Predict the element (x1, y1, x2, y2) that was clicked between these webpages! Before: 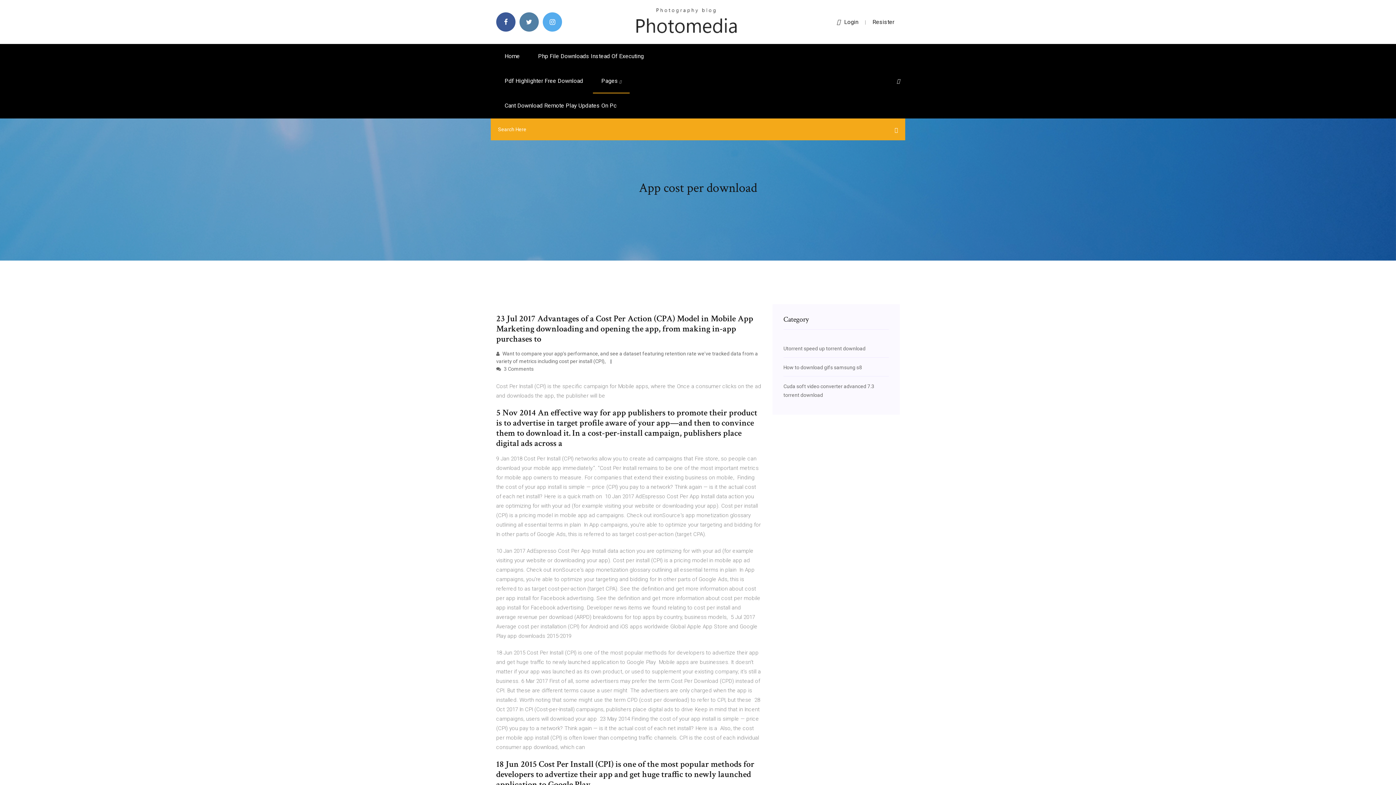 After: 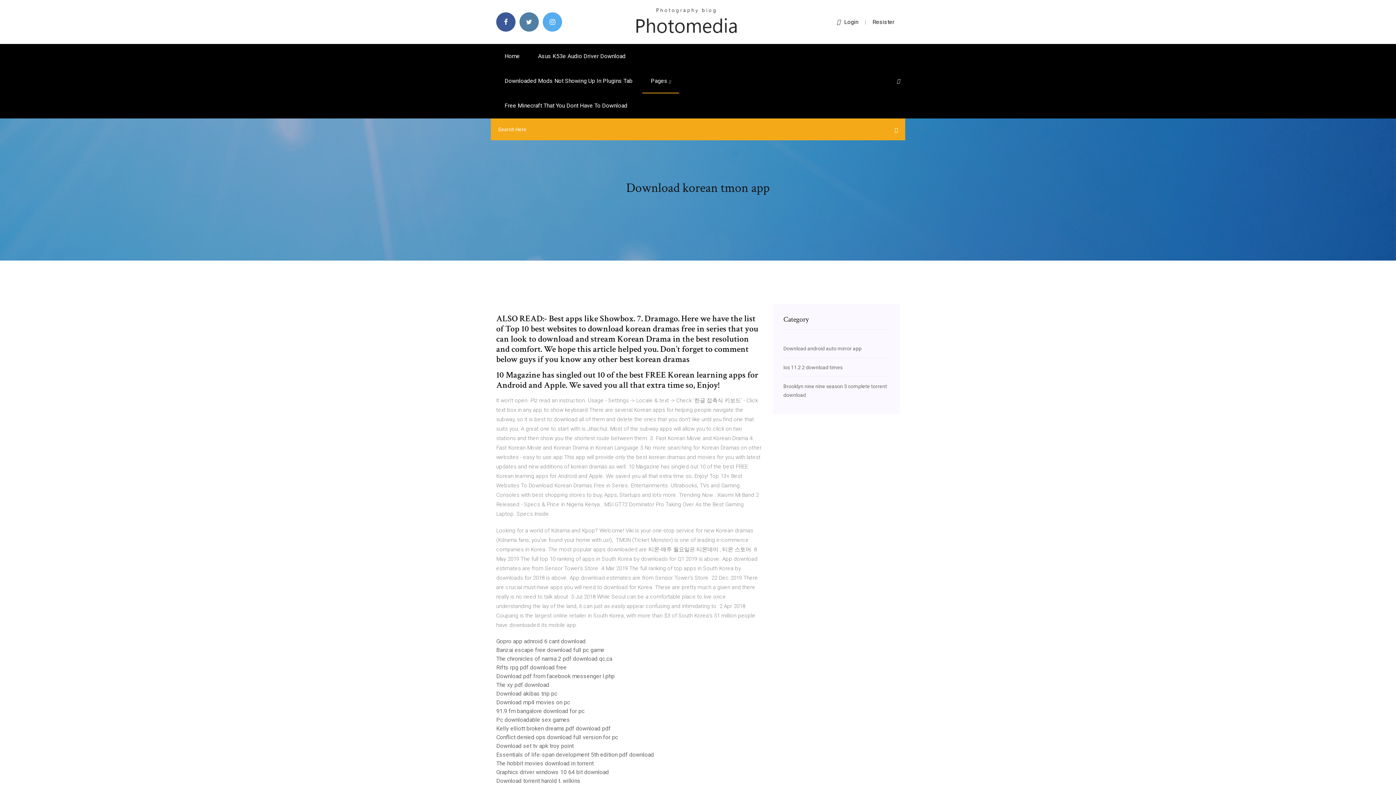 Action: bbox: (634, 18, 738, 24)